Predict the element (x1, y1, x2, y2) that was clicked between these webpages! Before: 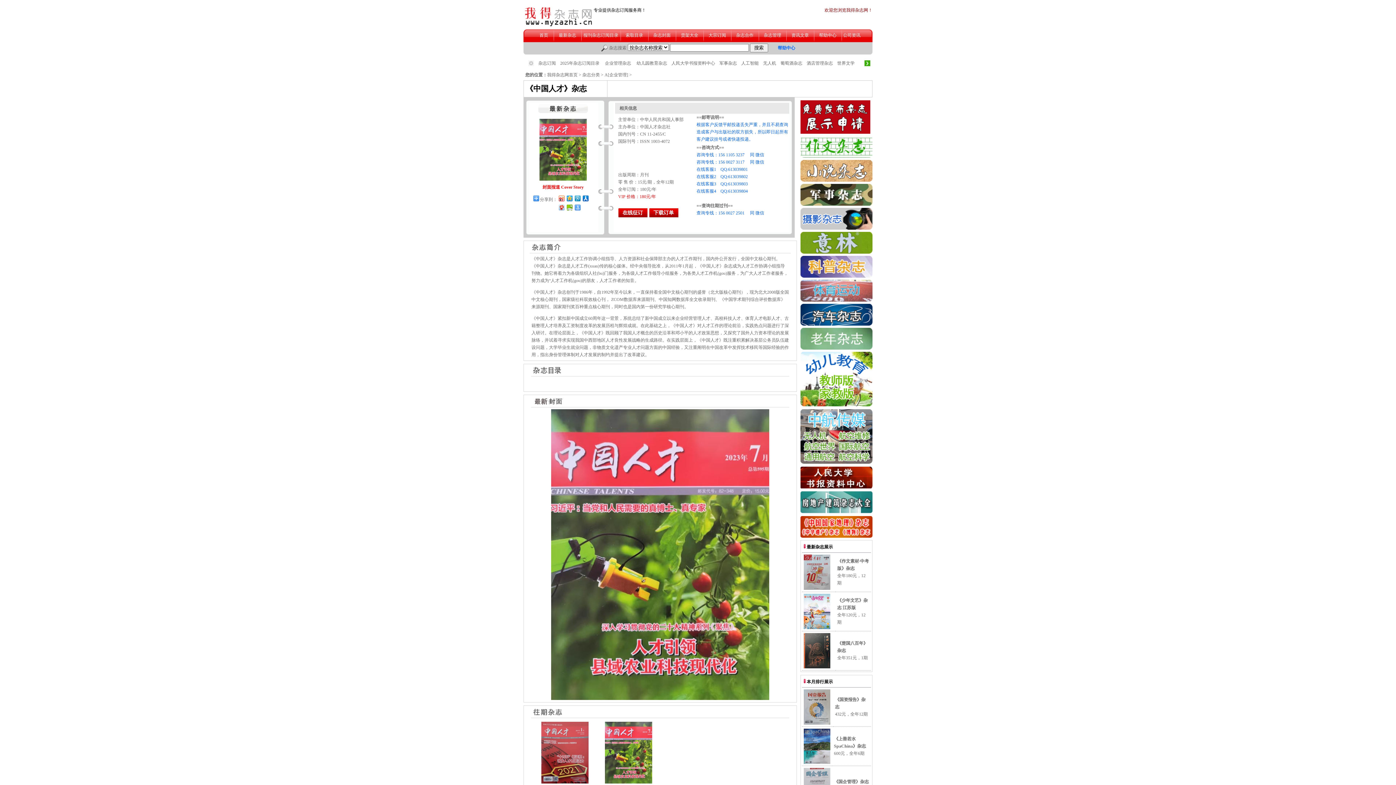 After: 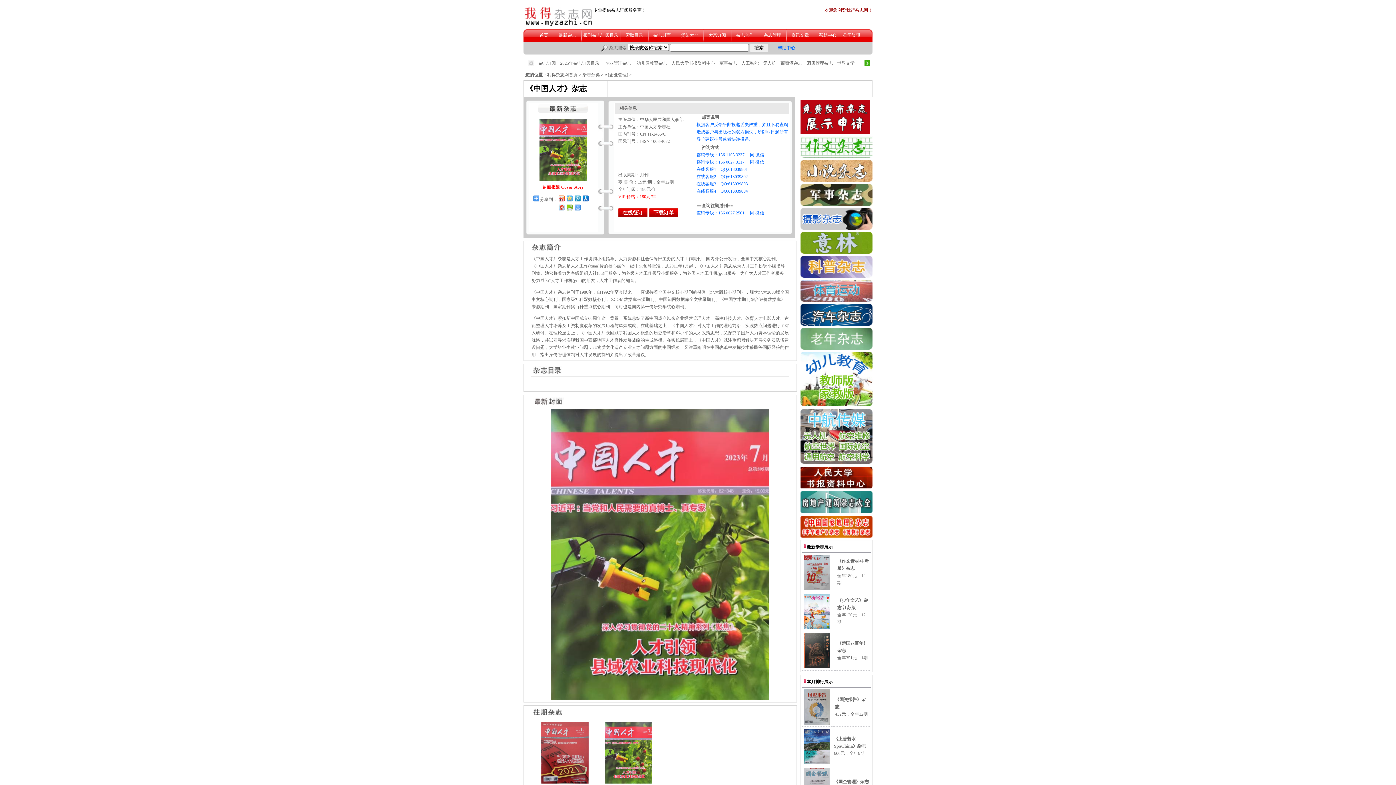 Action: bbox: (565, 193, 573, 202)